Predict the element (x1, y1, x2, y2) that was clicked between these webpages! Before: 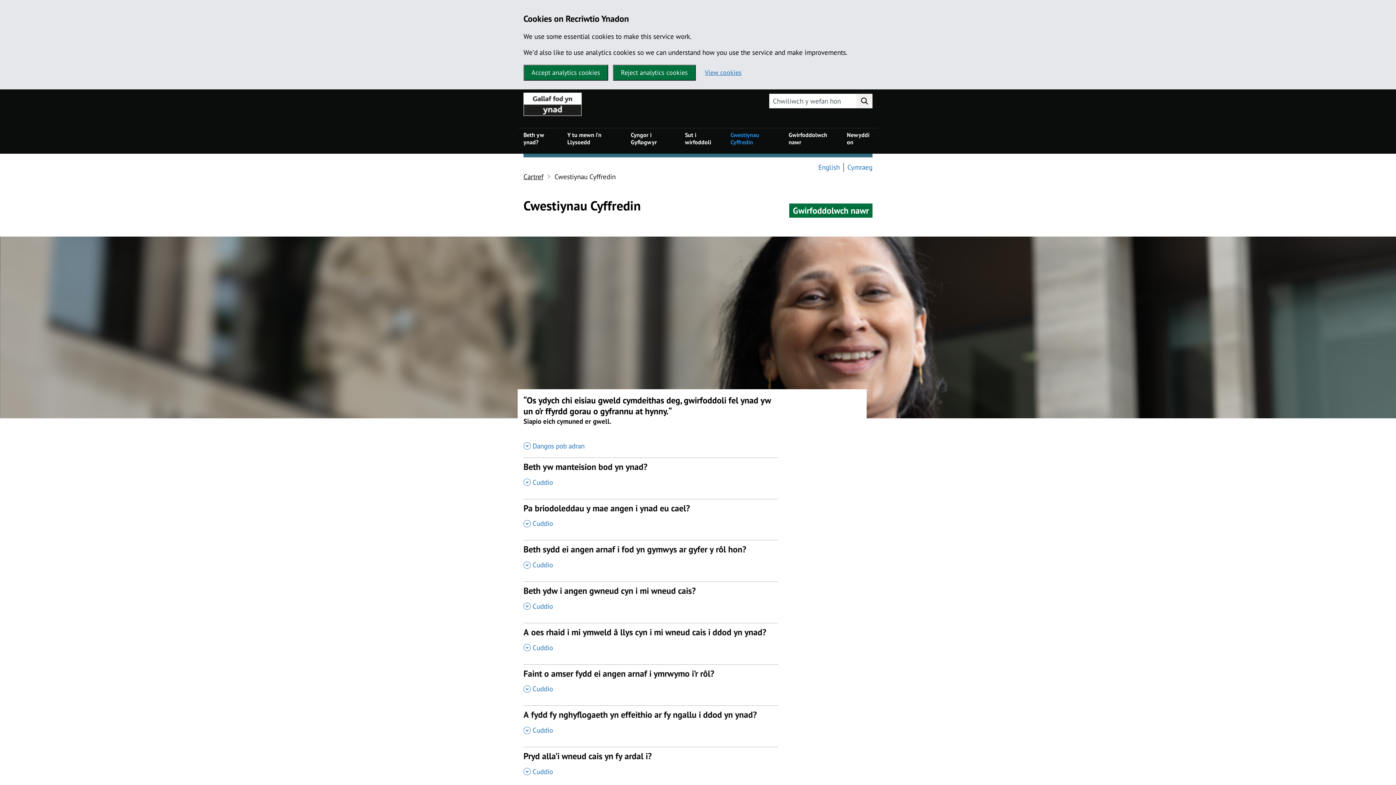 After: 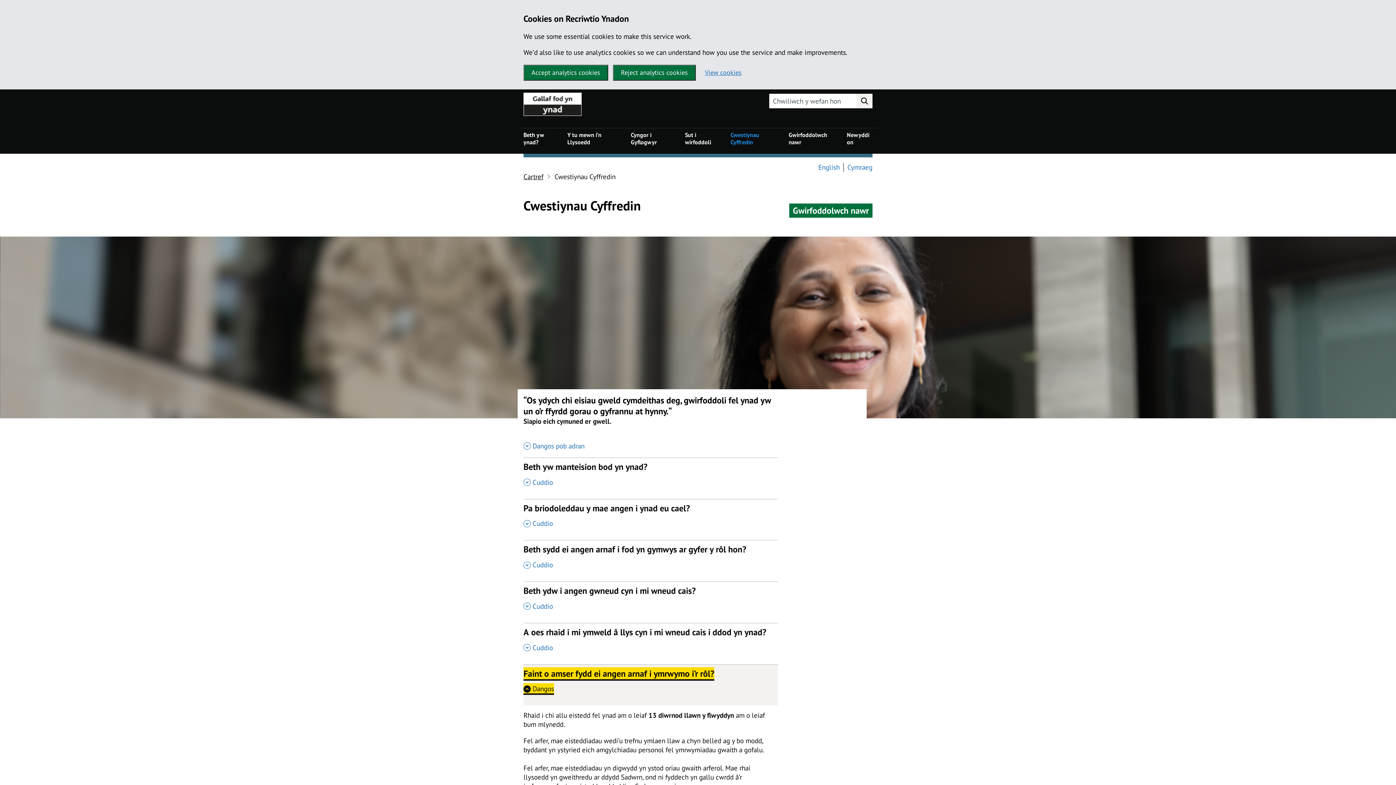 Action: label: Faint o amser fydd ei angen arnaf i ymrwymo i’r rôl? , cuddio'r adran hon bbox: (523, 664, 778, 705)